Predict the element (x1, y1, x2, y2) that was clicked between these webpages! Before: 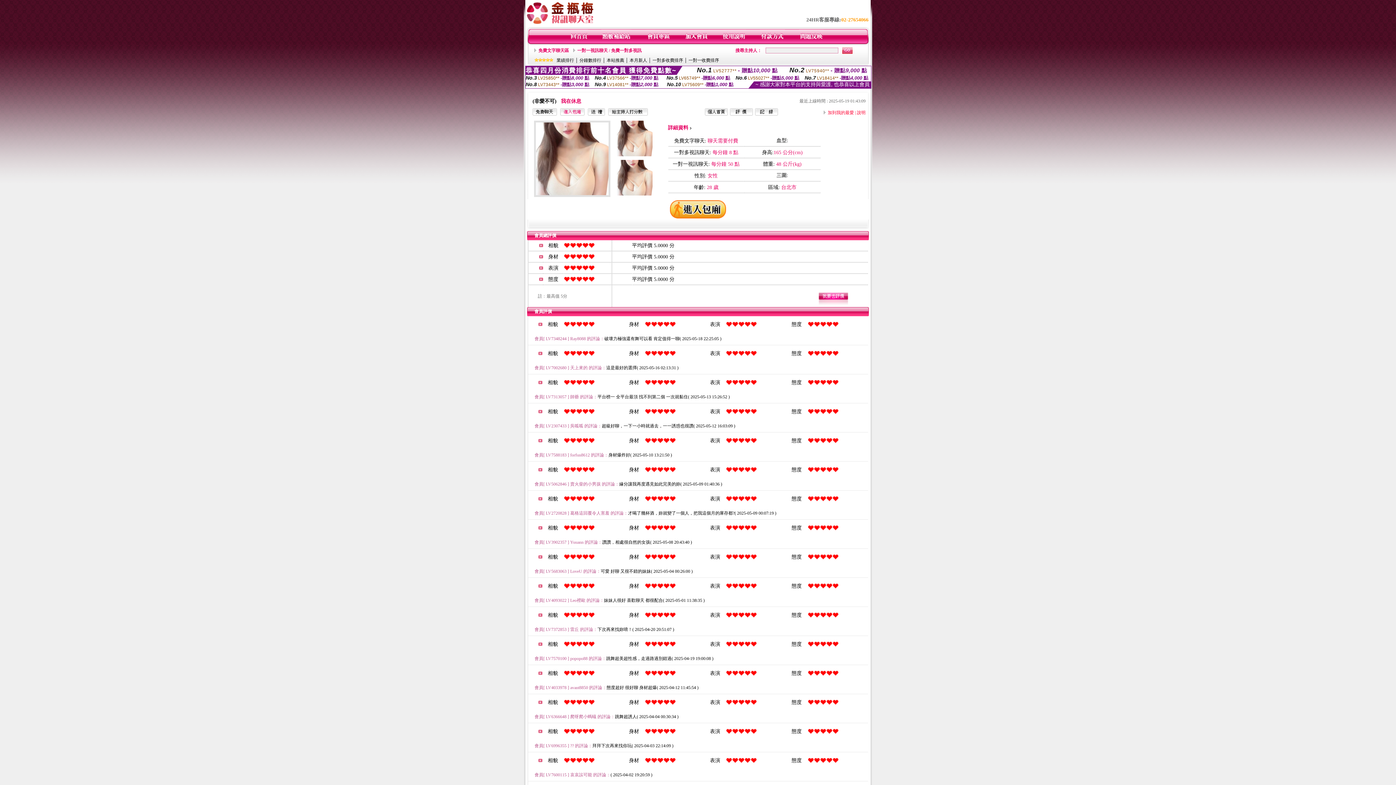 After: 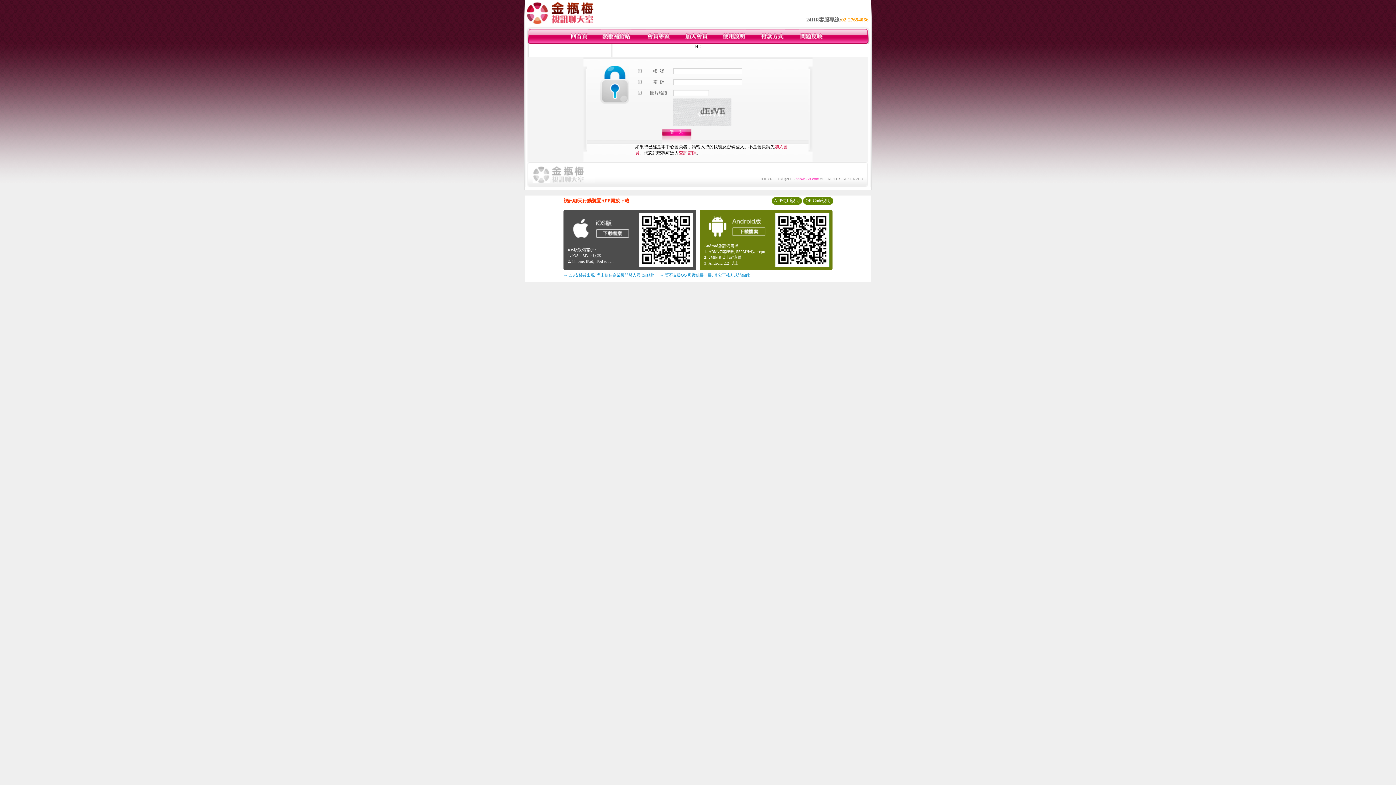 Action: bbox: (722, 40, 746, 45)